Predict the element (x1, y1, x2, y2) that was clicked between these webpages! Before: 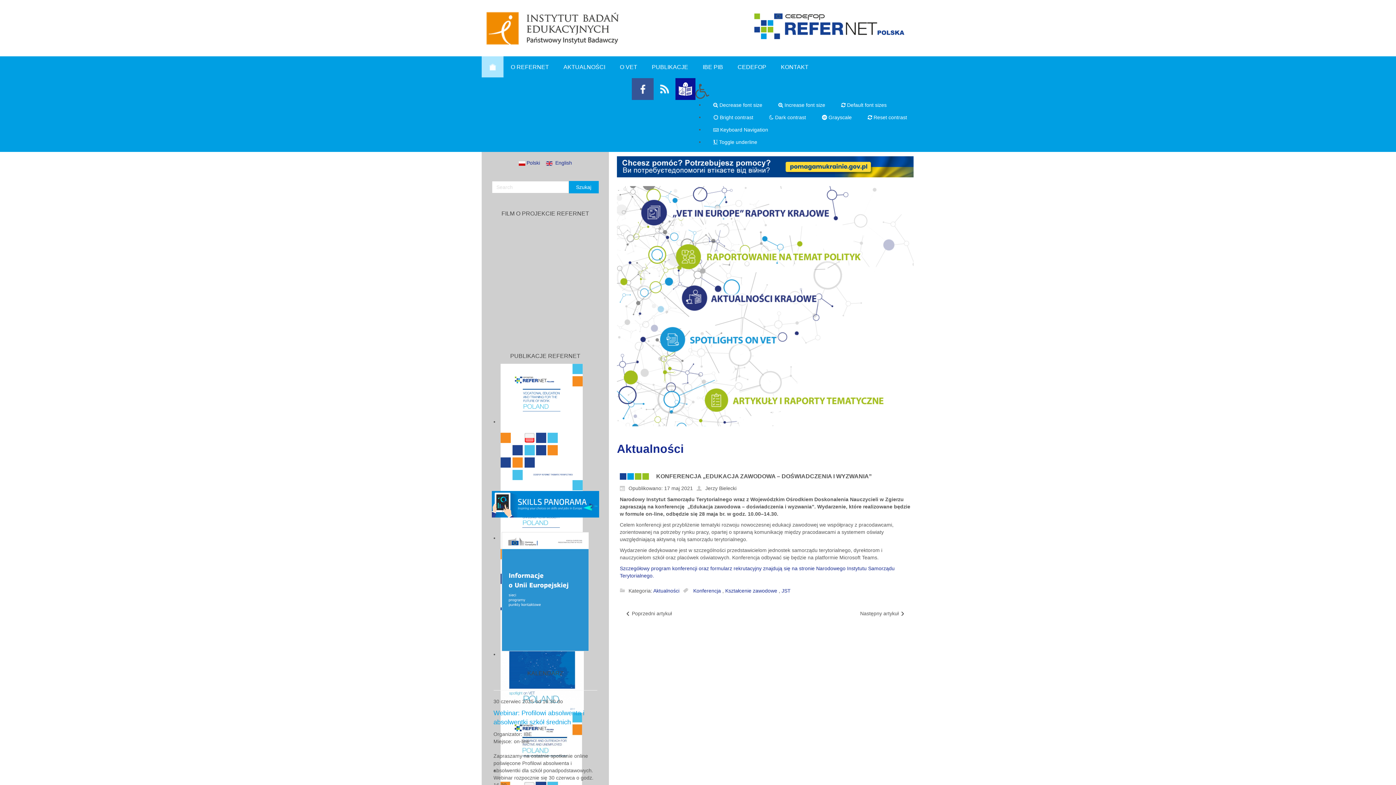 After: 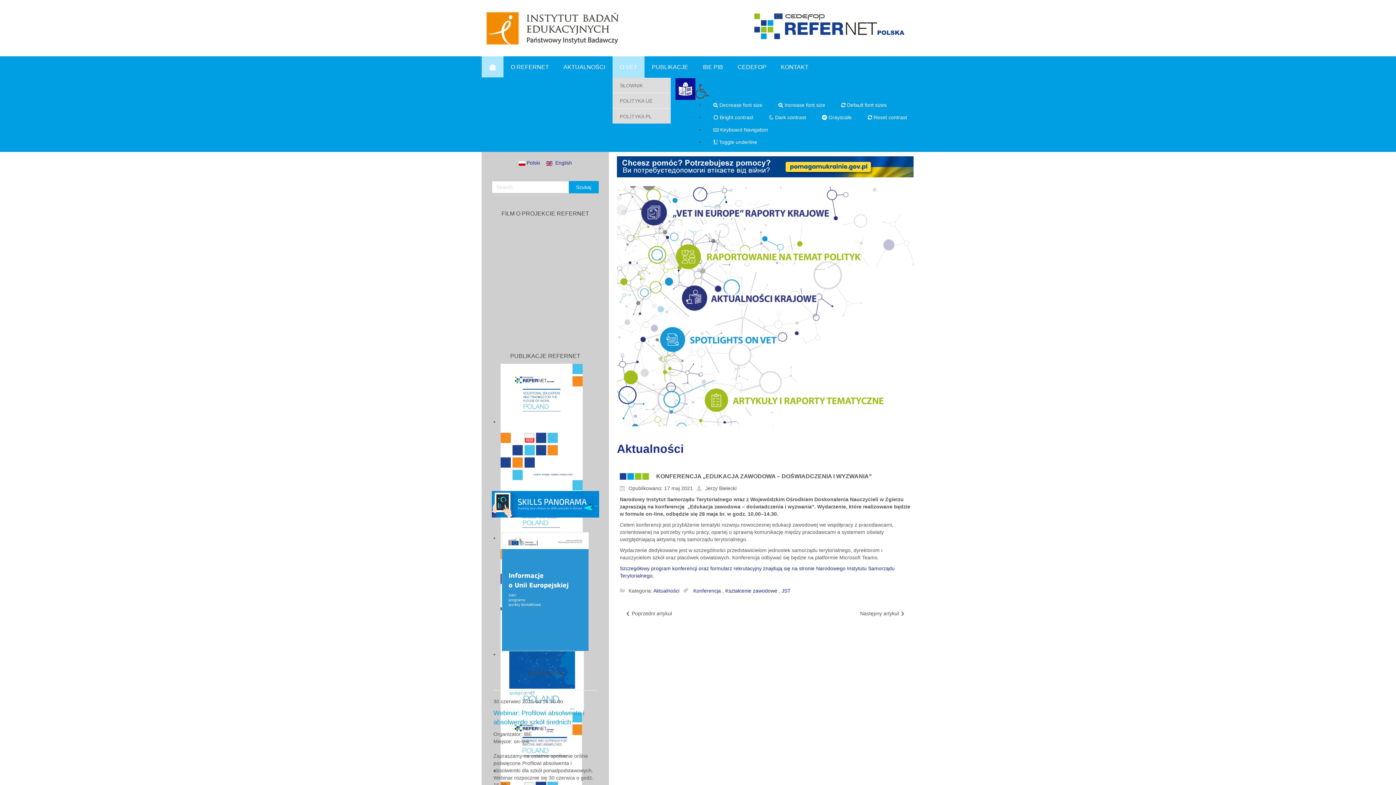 Action: bbox: (612, 56, 644, 77) label: O VET